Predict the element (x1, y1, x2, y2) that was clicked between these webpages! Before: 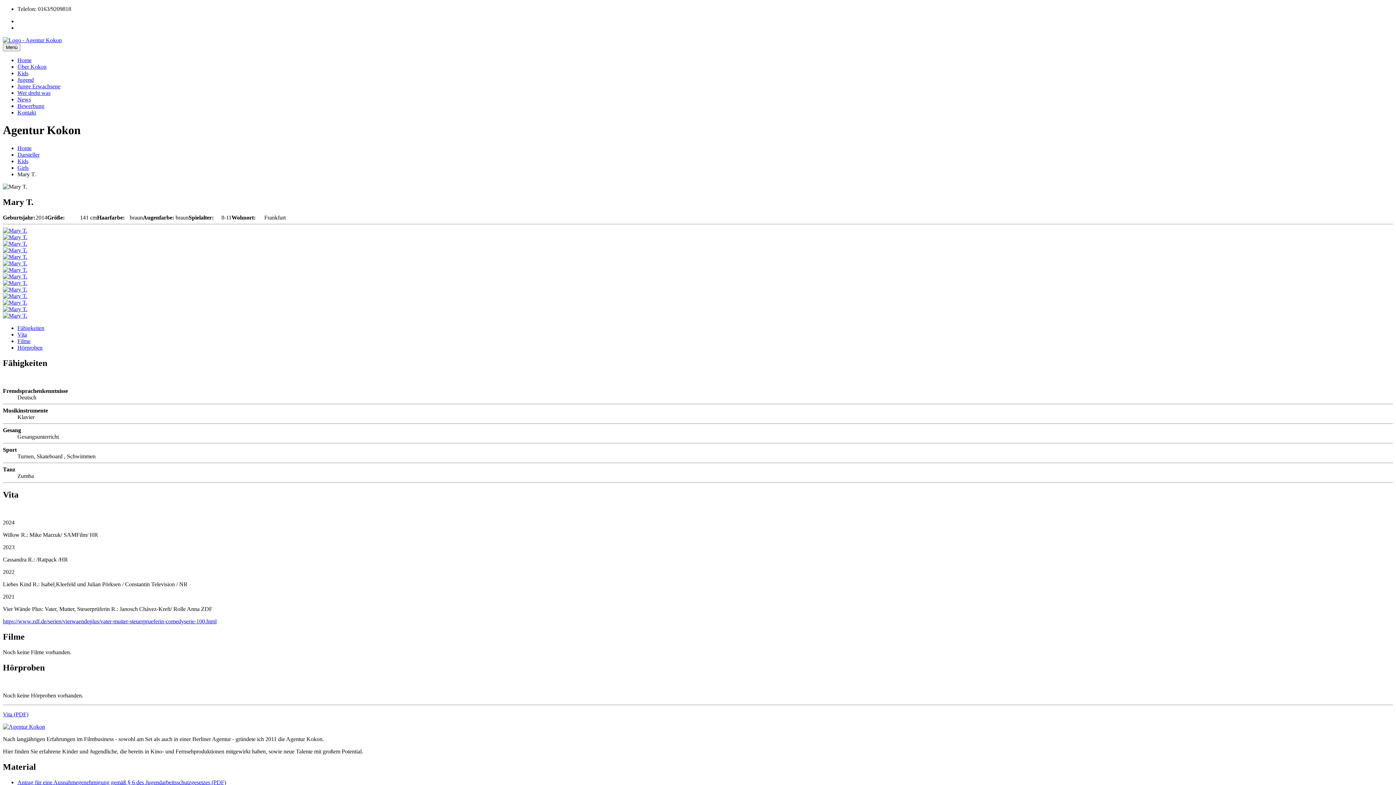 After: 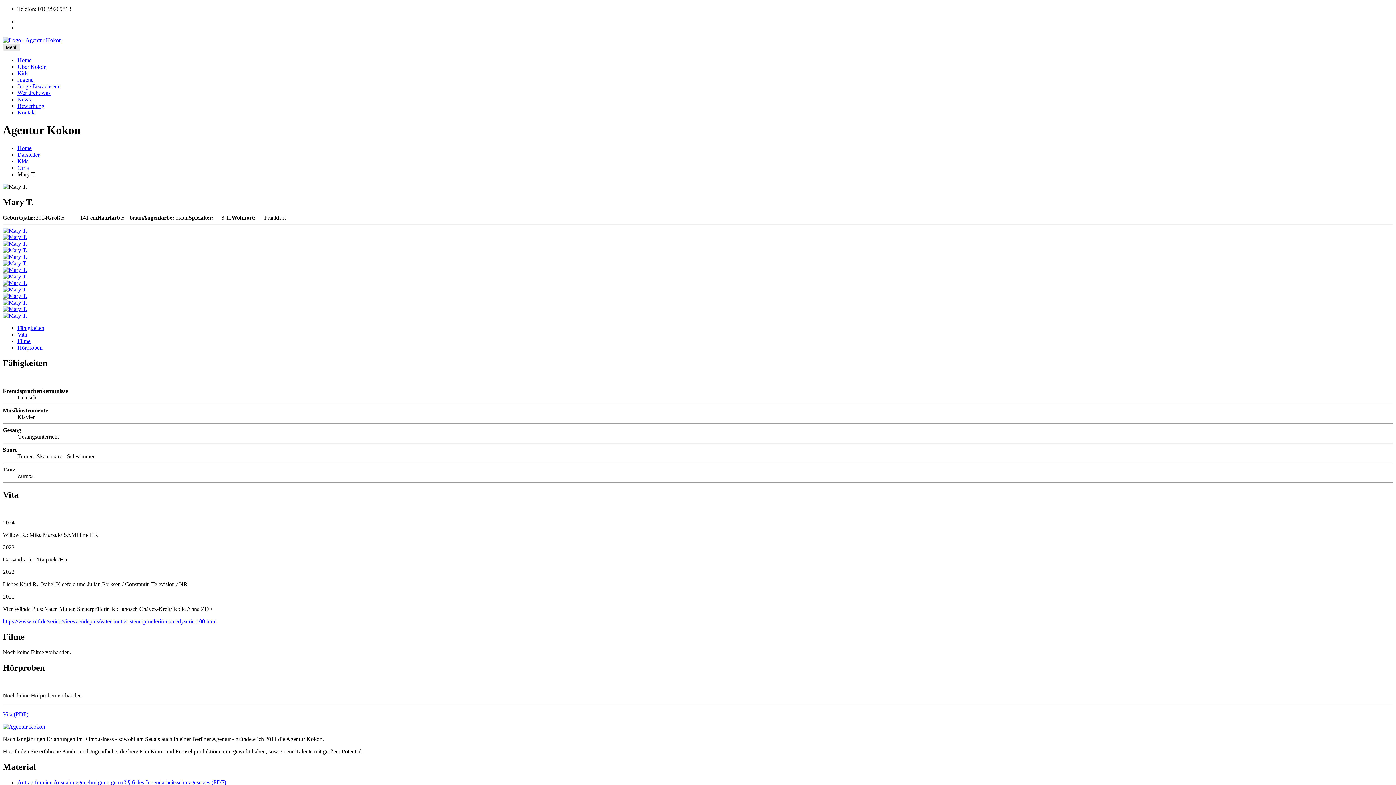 Action: label: Menü bbox: (2, 43, 20, 51)